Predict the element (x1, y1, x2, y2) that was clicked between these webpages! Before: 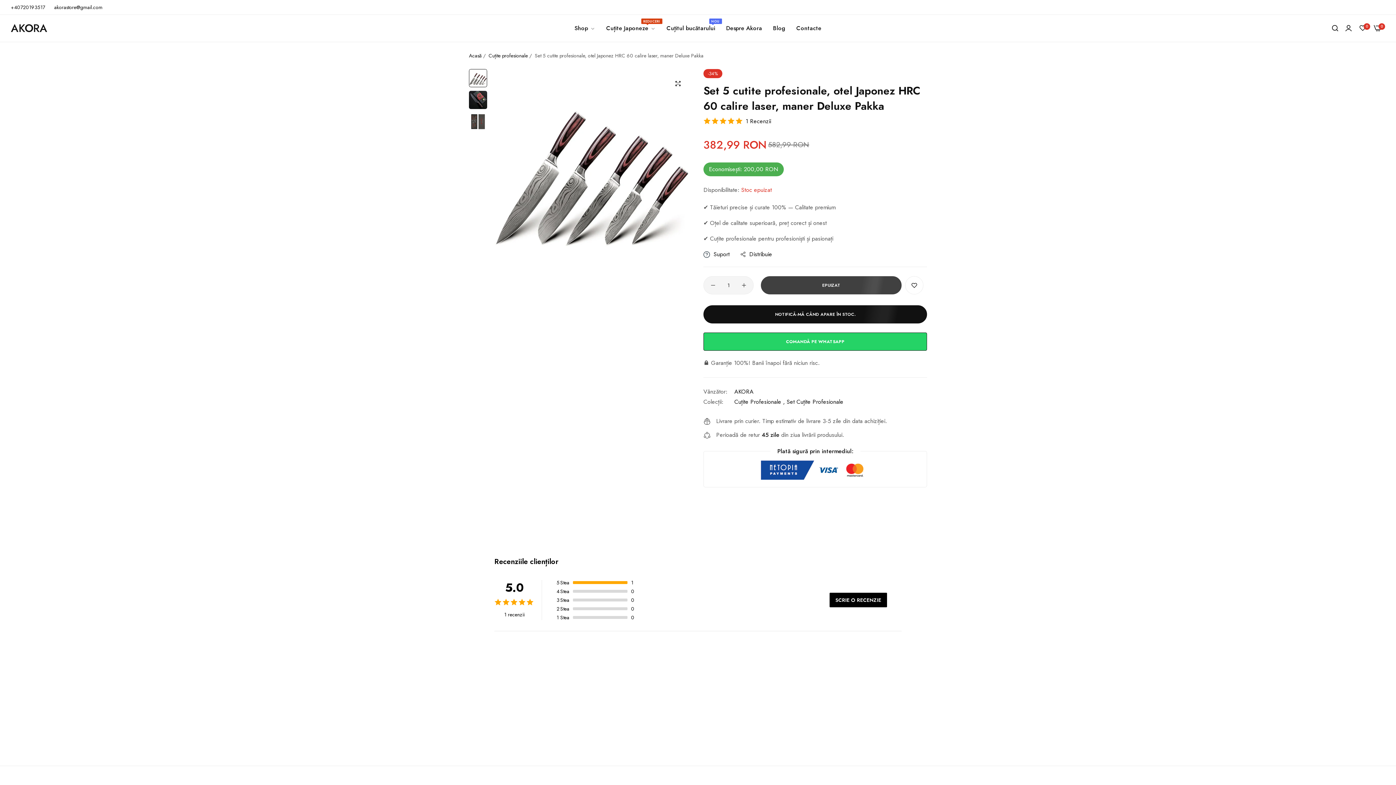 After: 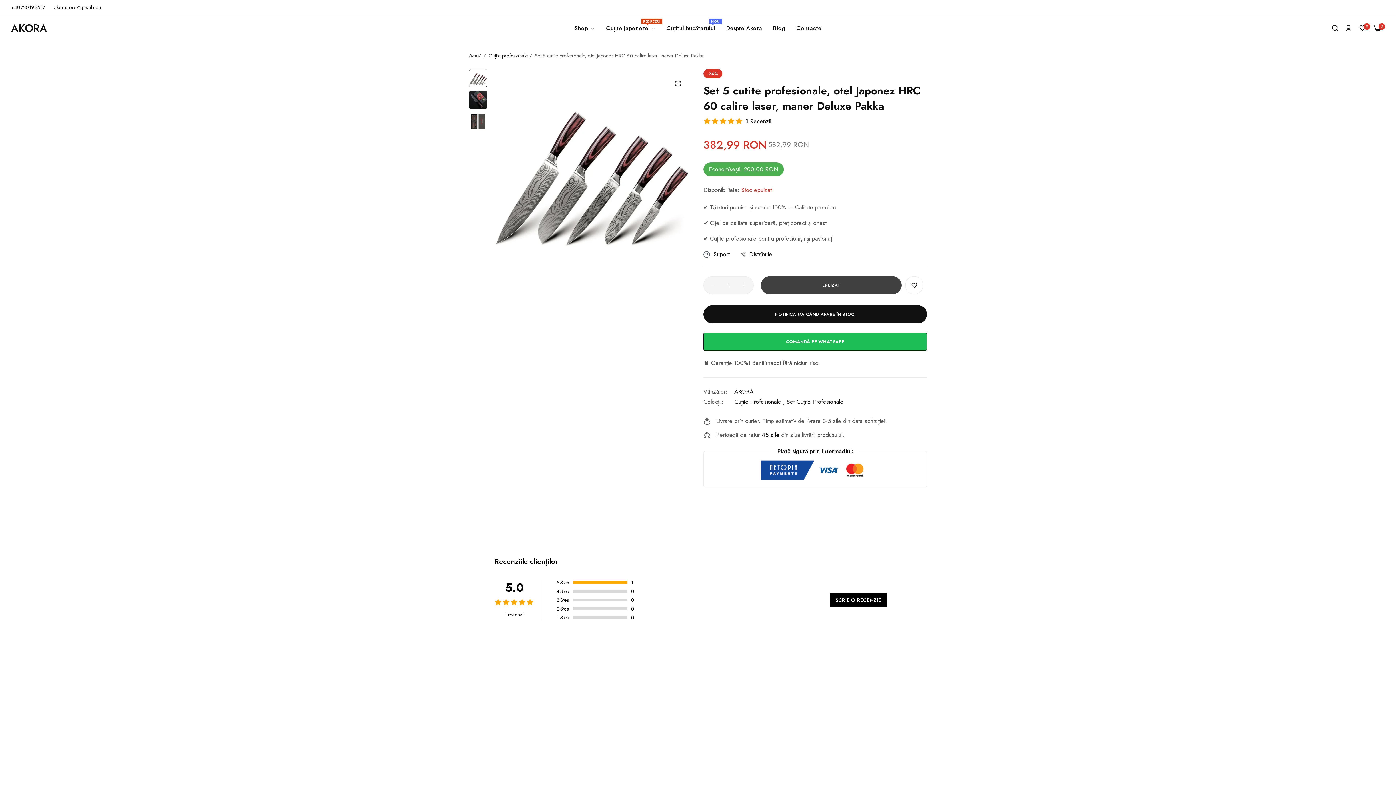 Action: bbox: (703, 332, 927, 351) label: COMANDĂ PE WHATSAPP